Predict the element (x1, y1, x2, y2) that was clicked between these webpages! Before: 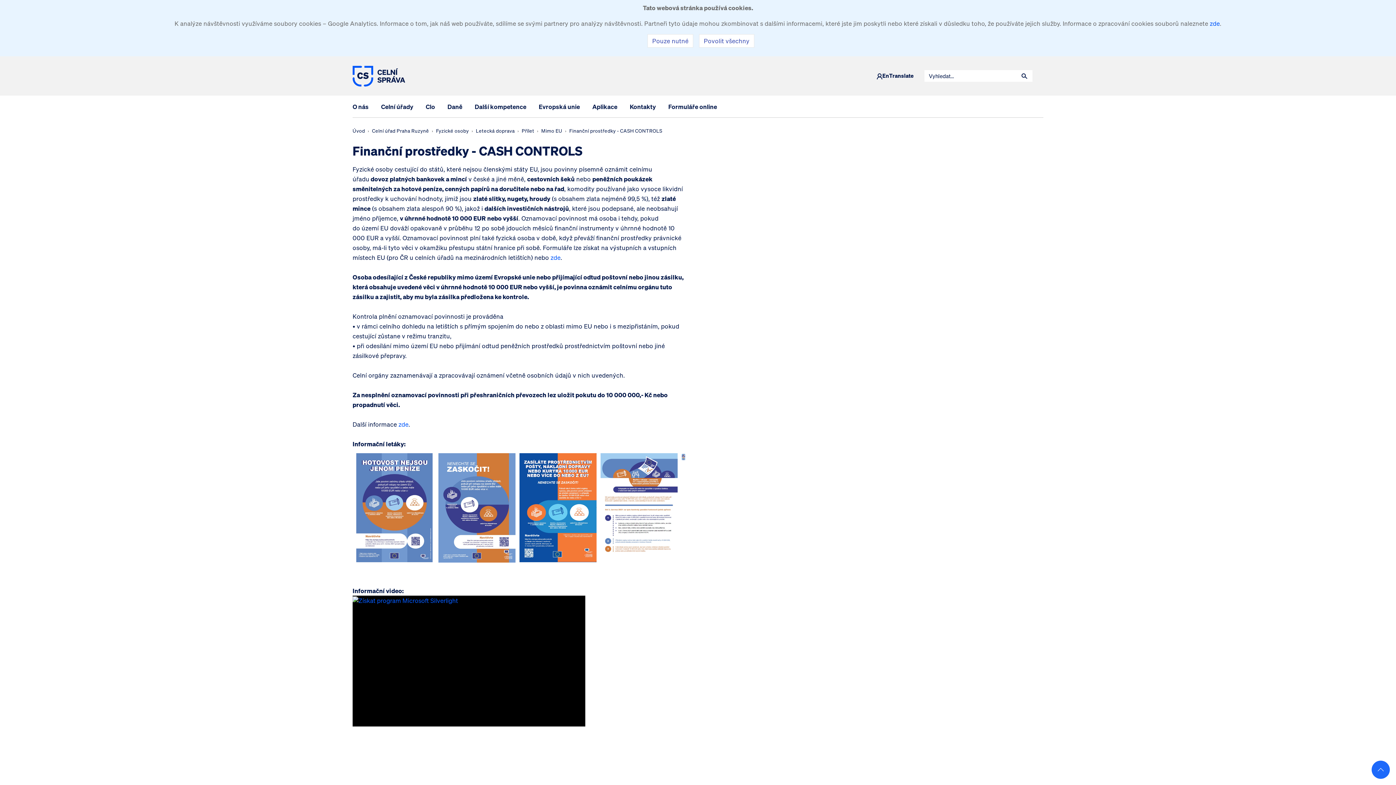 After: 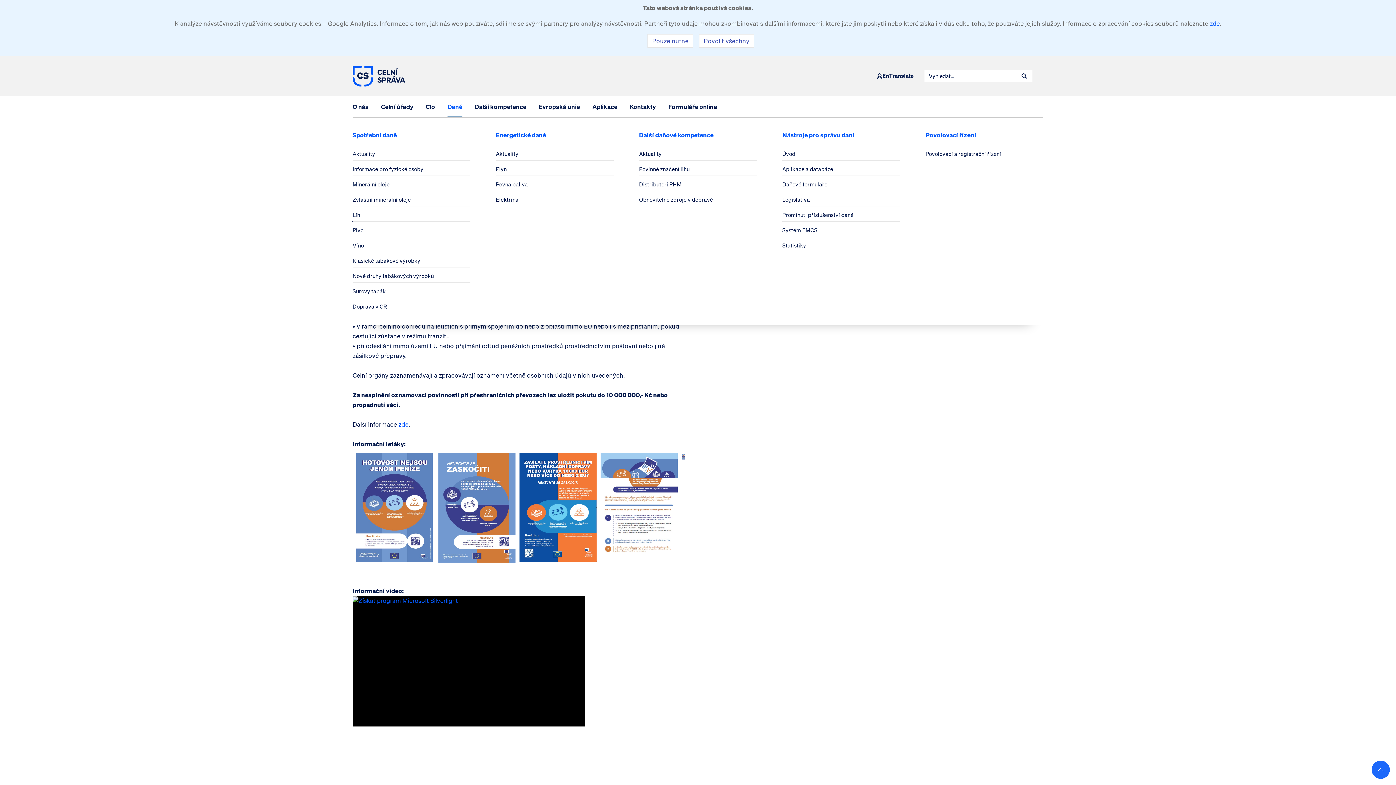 Action: bbox: (447, 95, 462, 117) label: Daně